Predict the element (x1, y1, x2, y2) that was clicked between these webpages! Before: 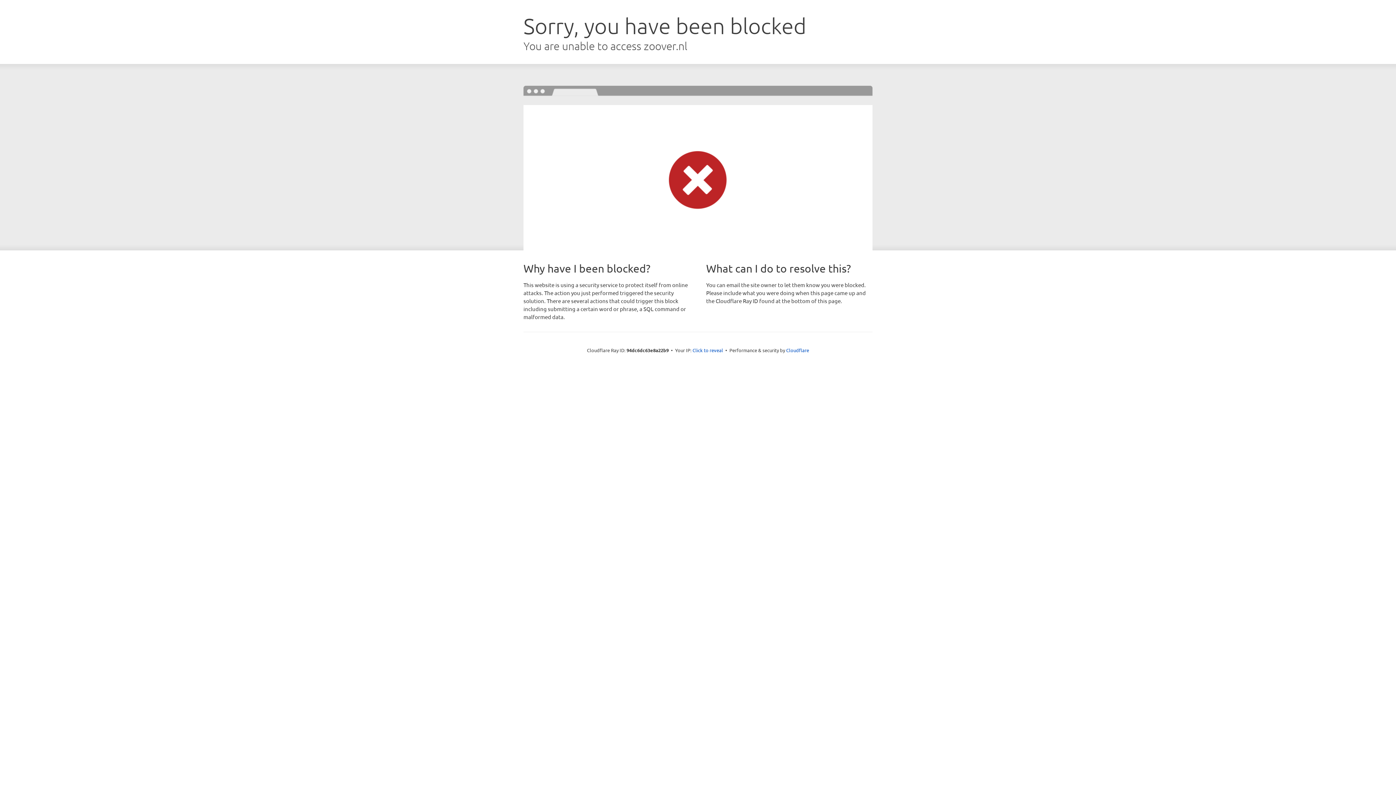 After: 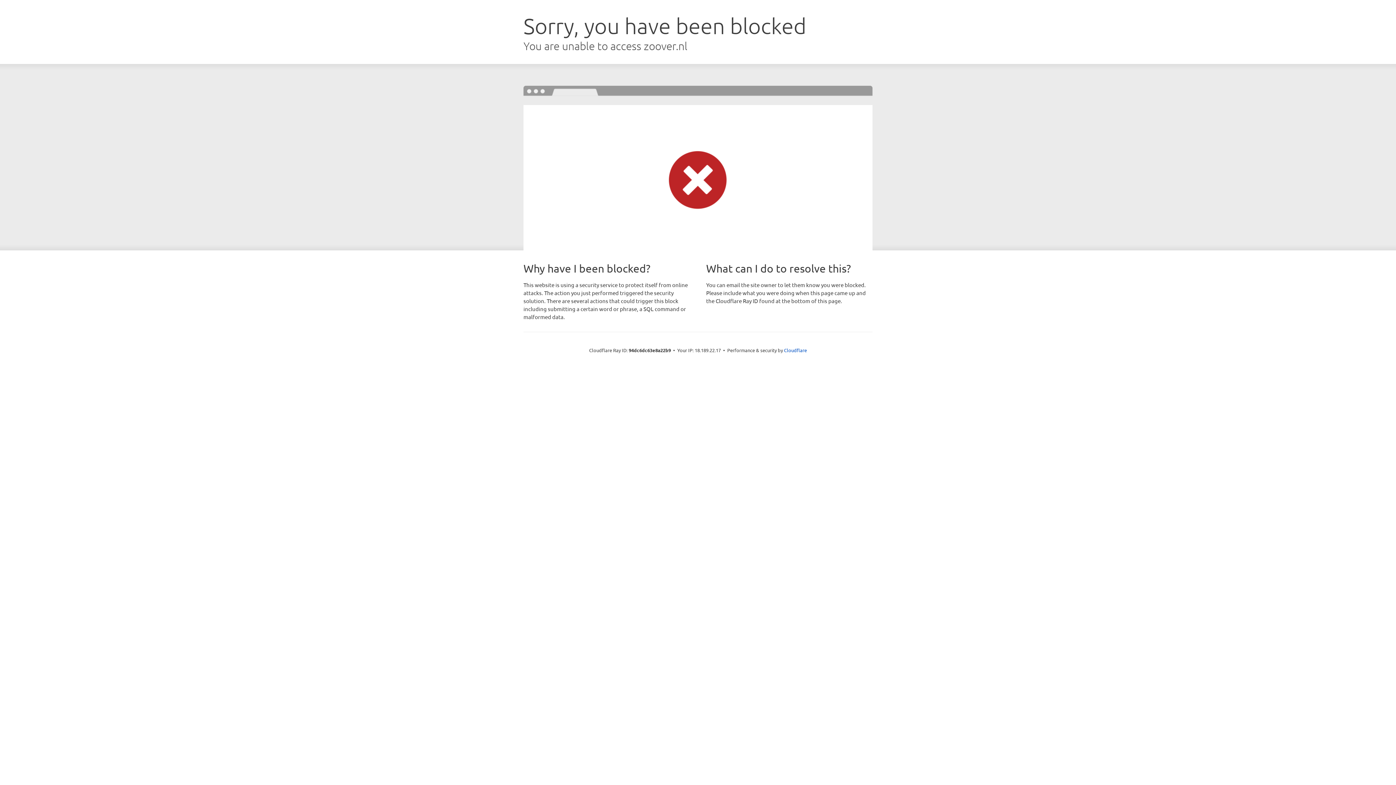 Action: bbox: (692, 346, 723, 353) label: Click to reveal